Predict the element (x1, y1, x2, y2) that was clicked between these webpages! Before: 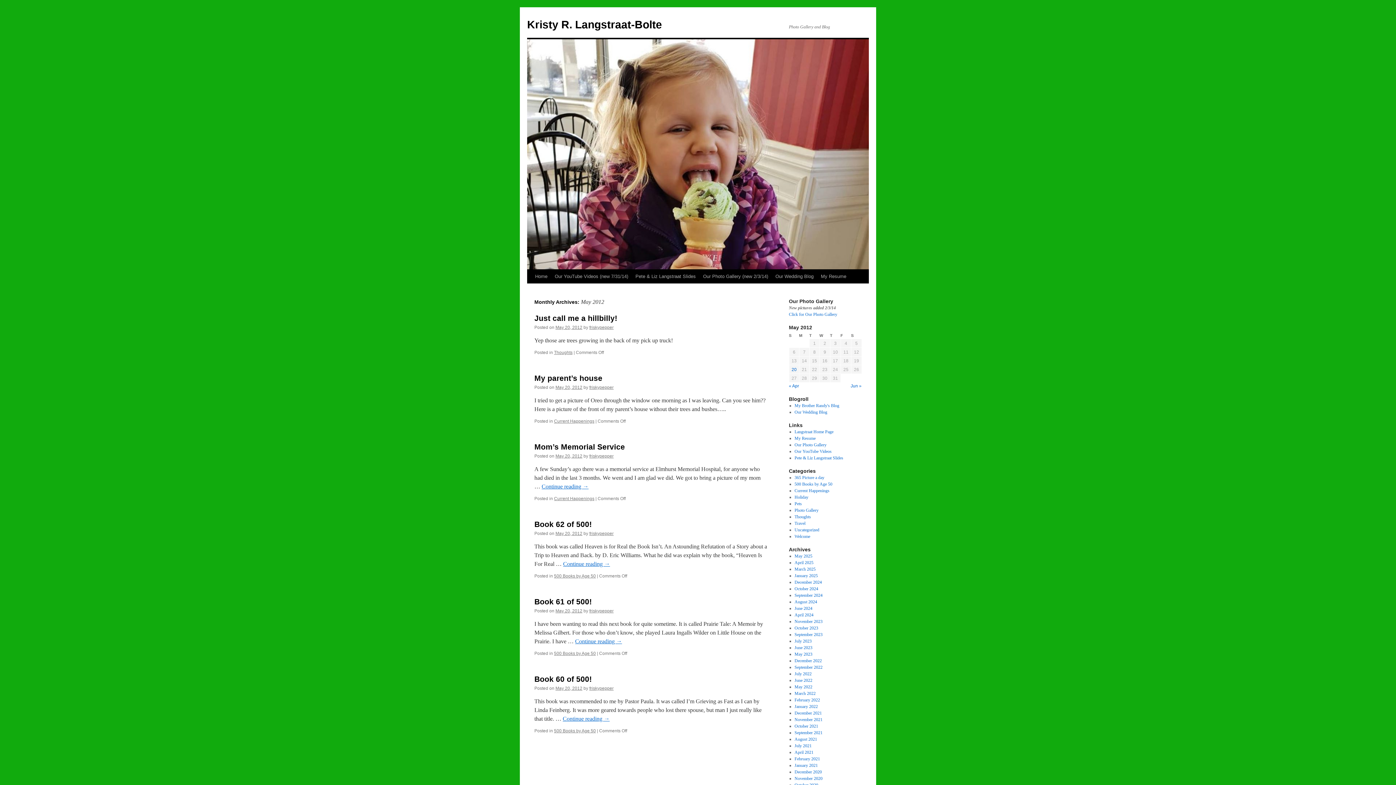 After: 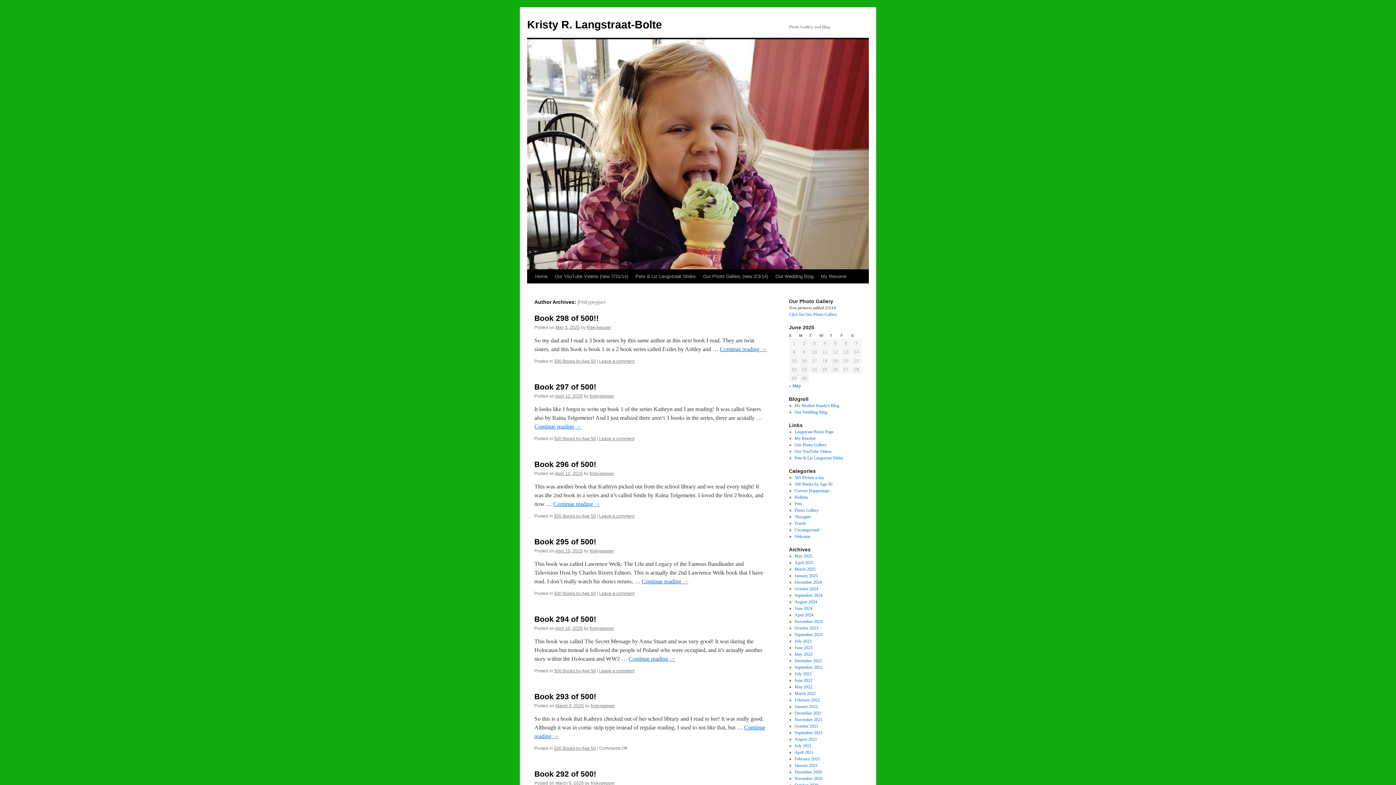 Action: bbox: (589, 325, 613, 330) label: friskypepper